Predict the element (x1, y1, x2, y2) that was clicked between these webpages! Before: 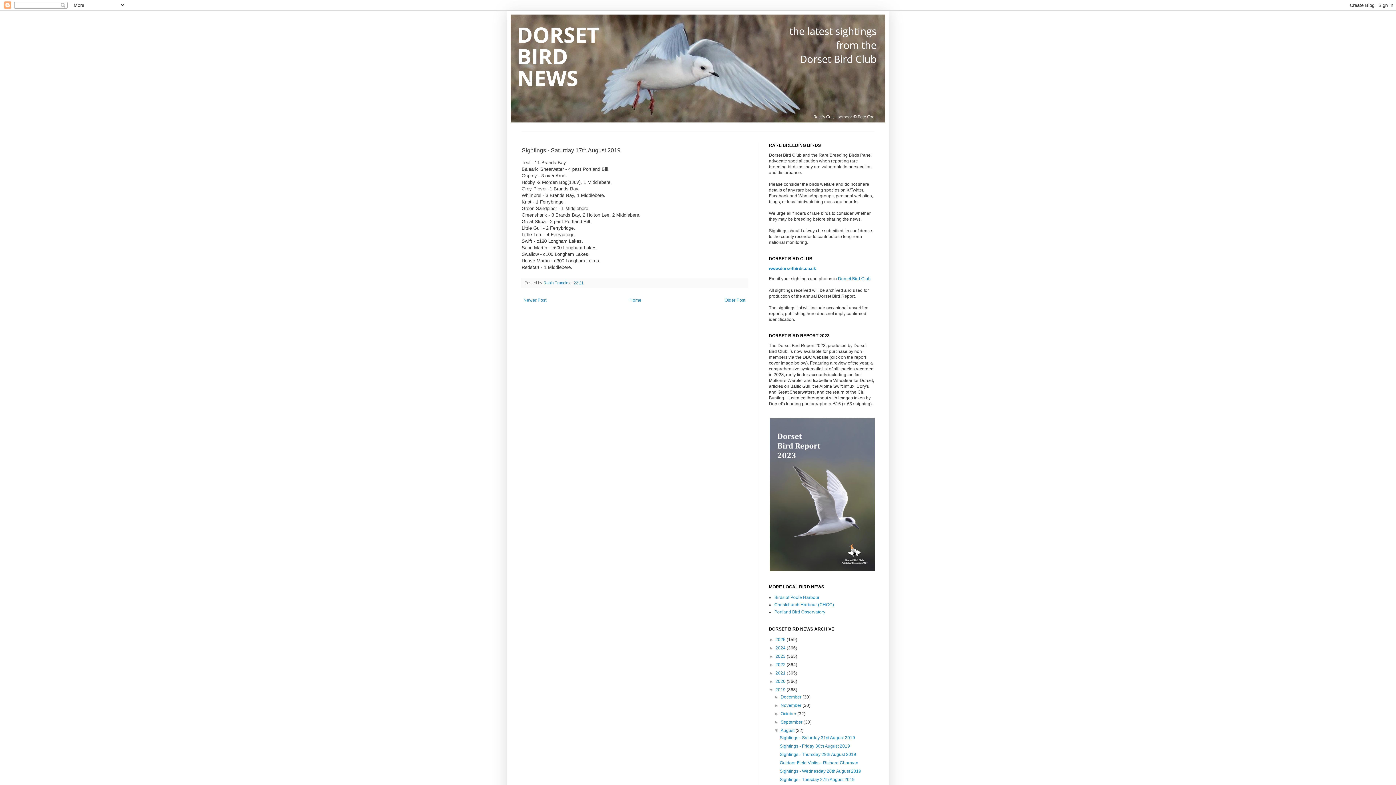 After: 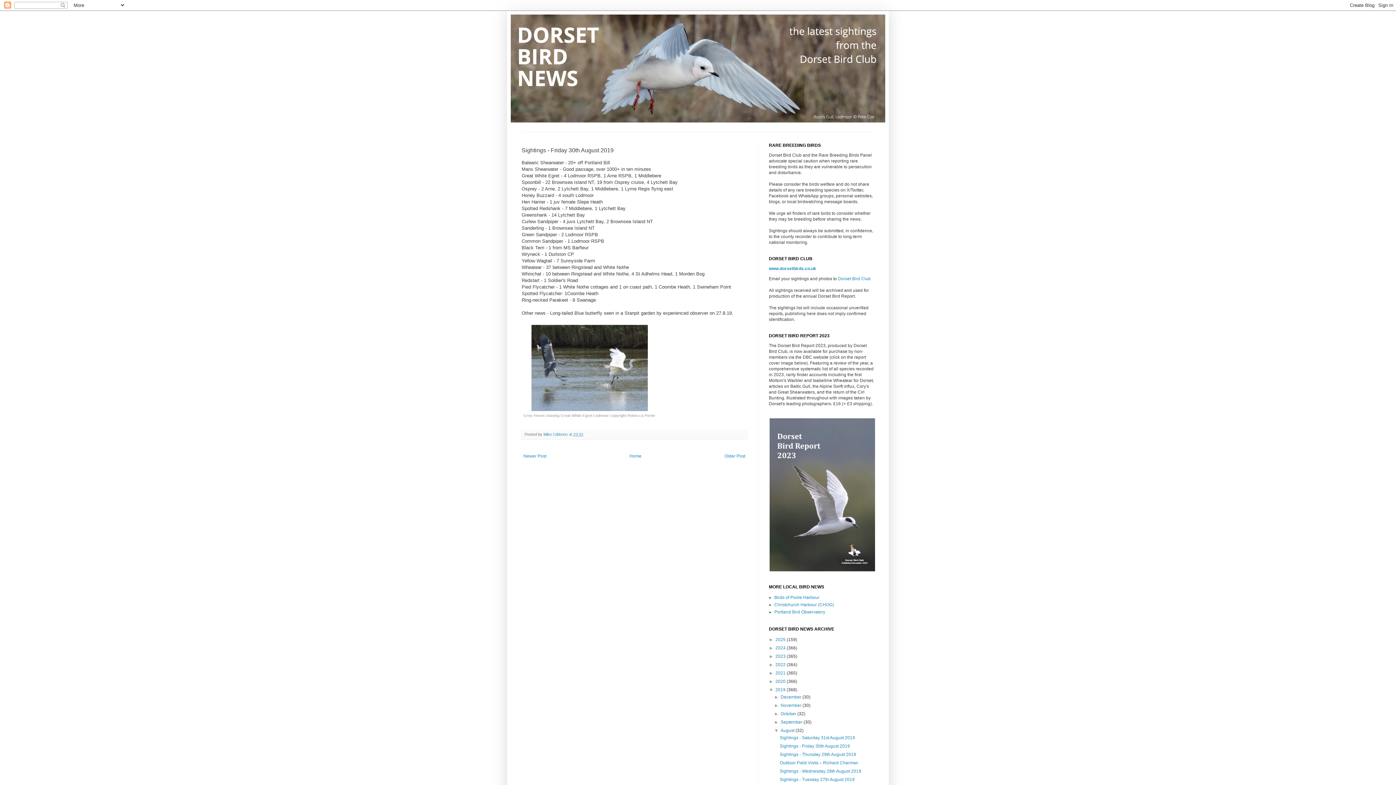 Action: bbox: (779, 744, 850, 749) label: Sightings - Friday 30th August 2019